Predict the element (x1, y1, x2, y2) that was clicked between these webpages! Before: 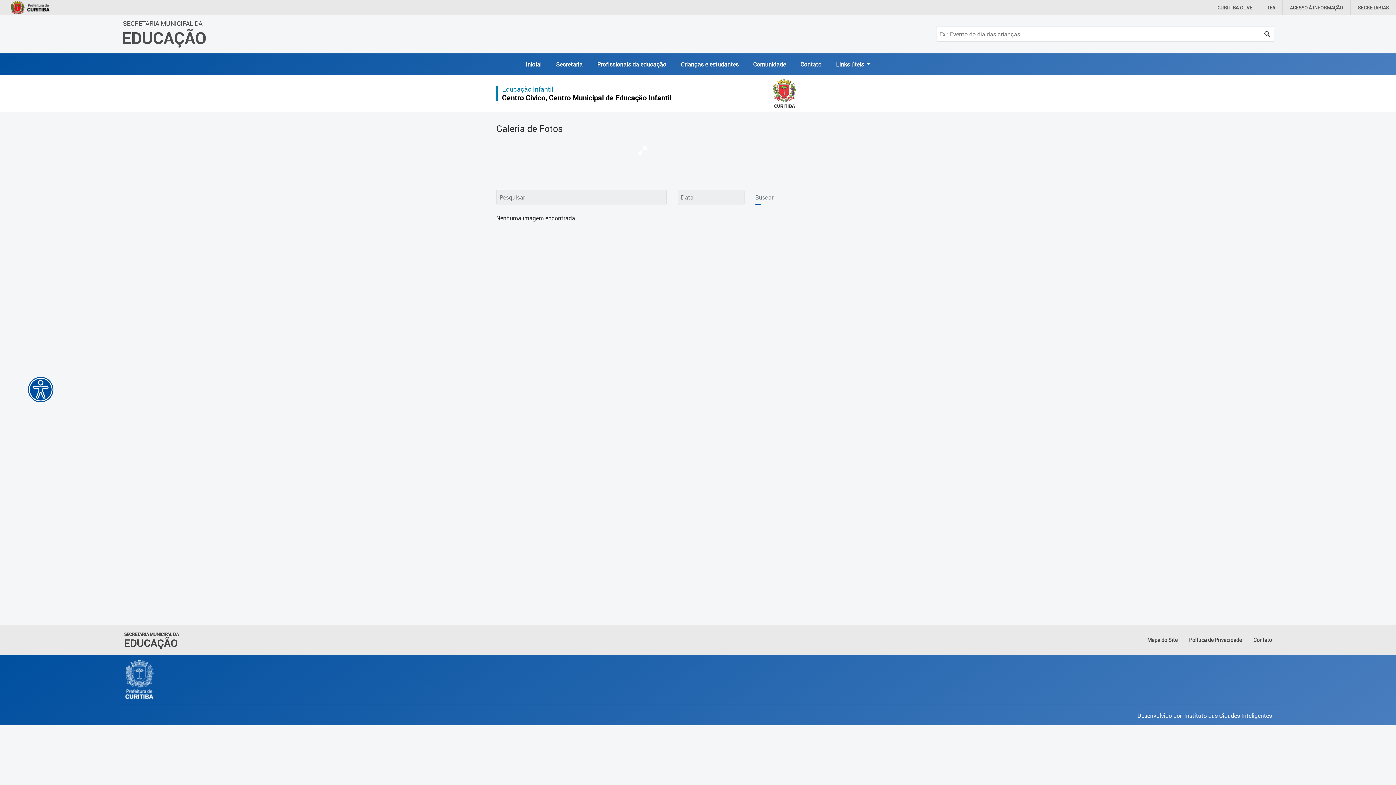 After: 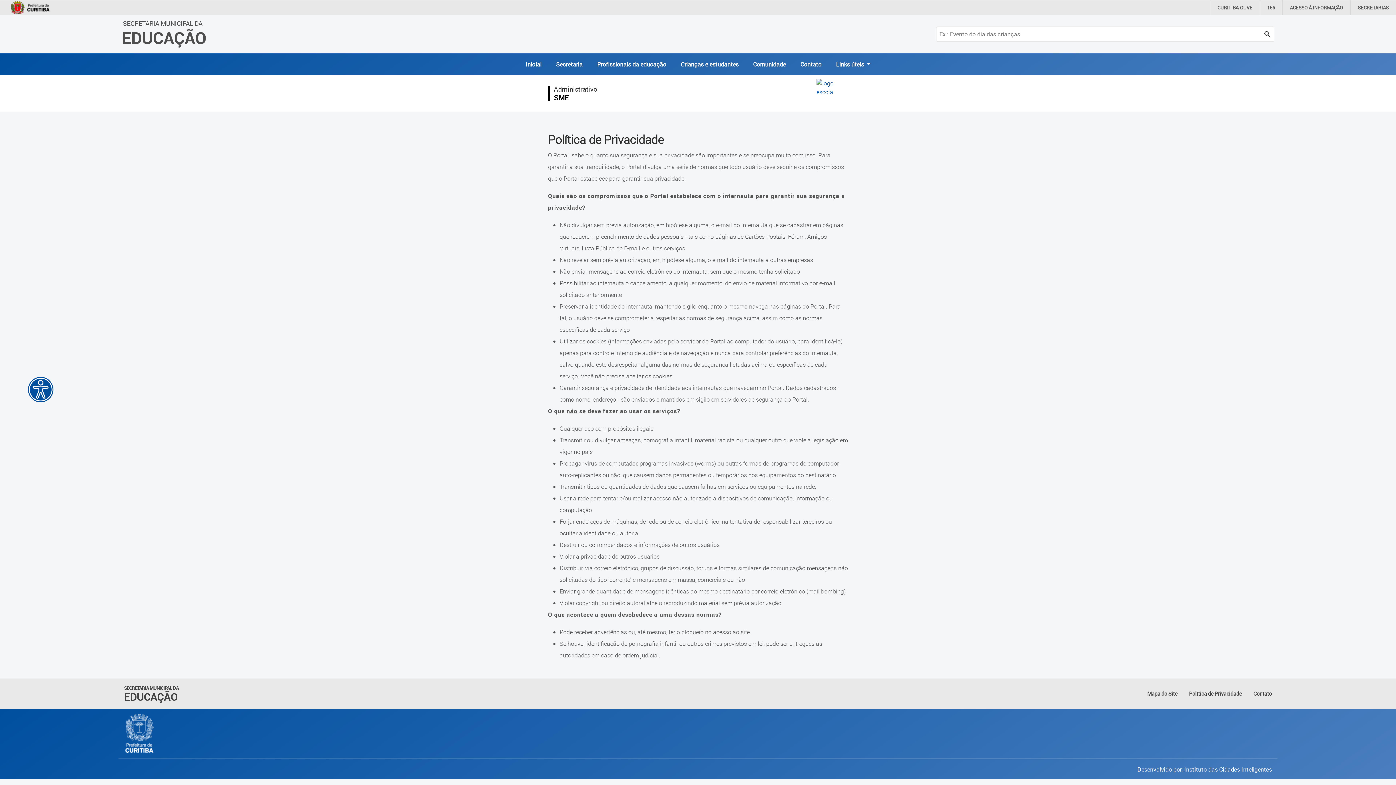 Action: bbox: (1189, 636, 1242, 644) label: Política de Privacidade